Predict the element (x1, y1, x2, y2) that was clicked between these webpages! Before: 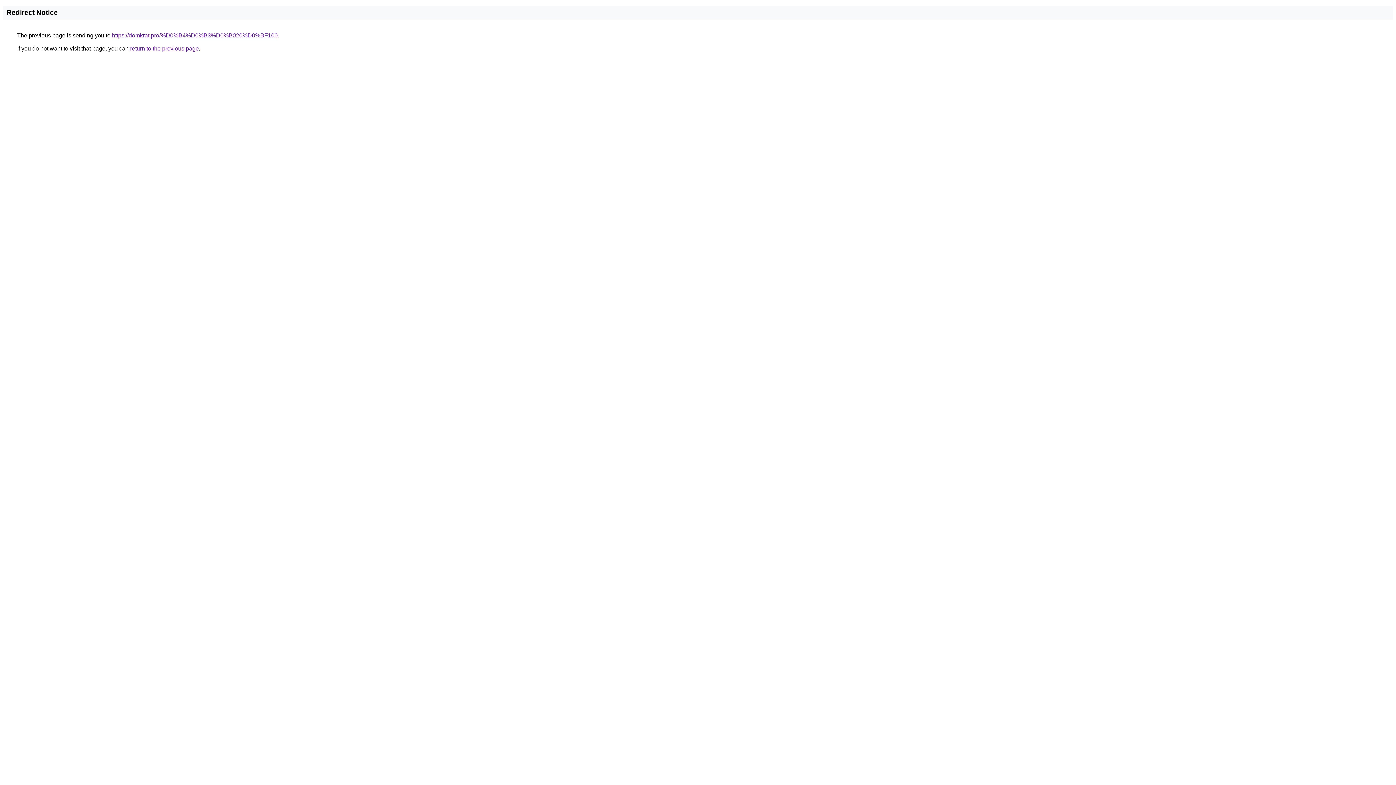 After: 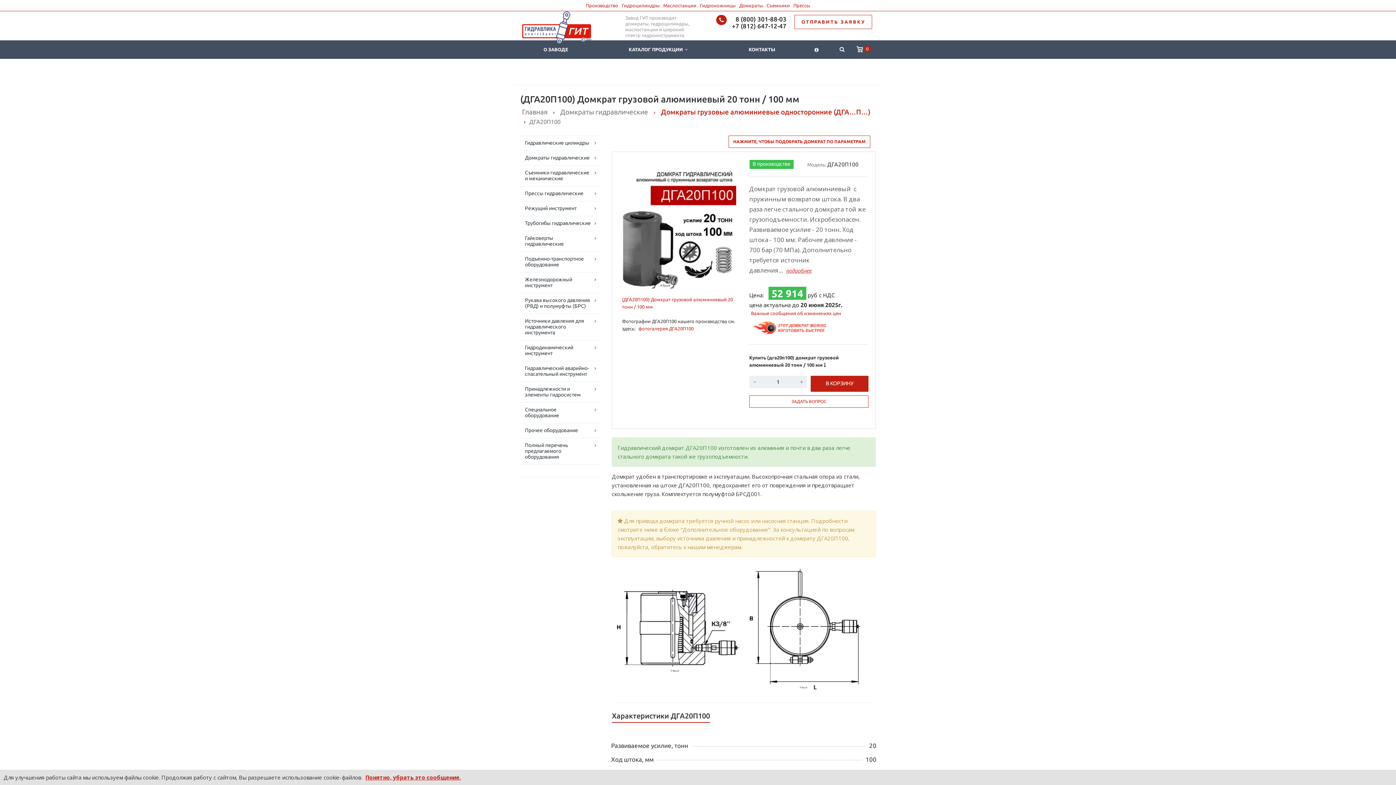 Action: label: https://domkrat.pro/%D0%B4%D0%B3%D0%B020%D0%BF100 bbox: (112, 32, 277, 38)